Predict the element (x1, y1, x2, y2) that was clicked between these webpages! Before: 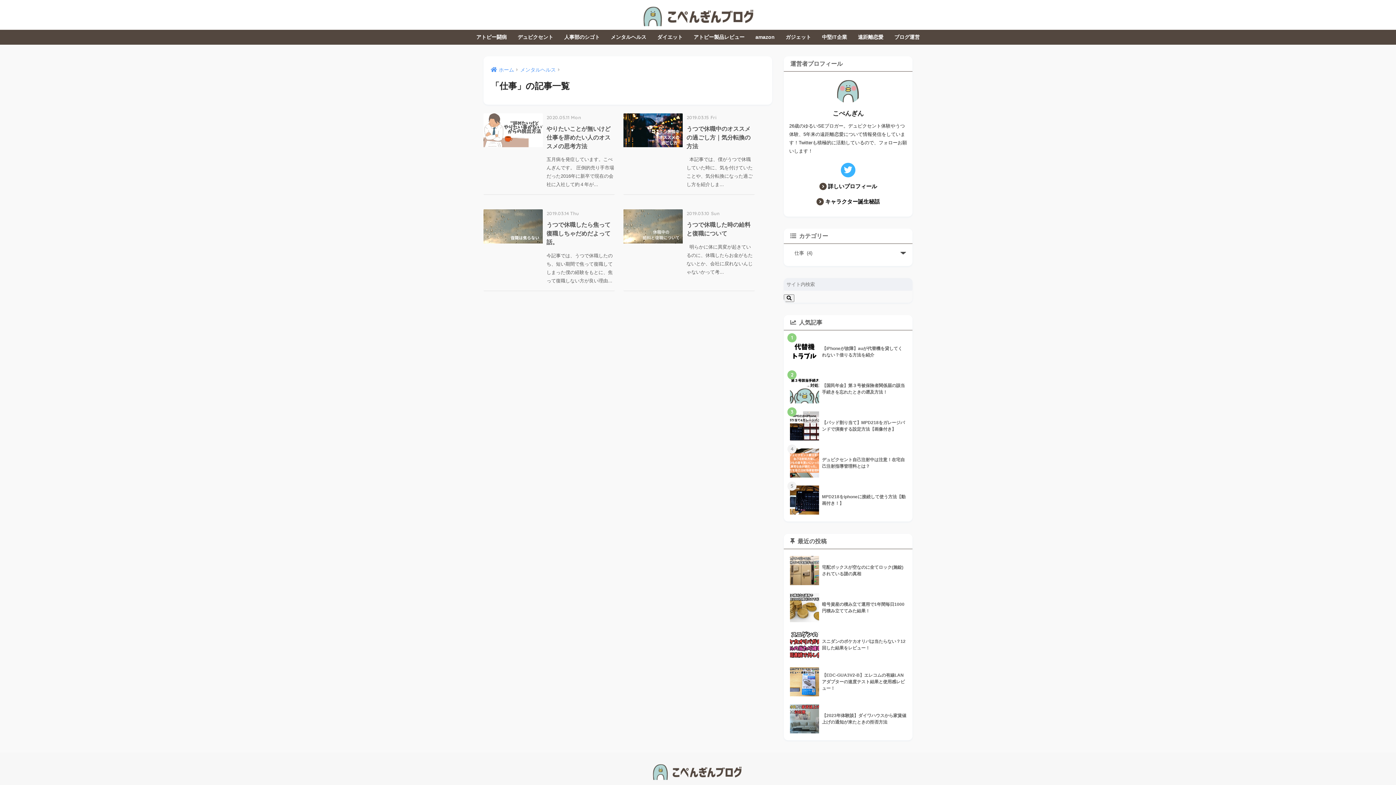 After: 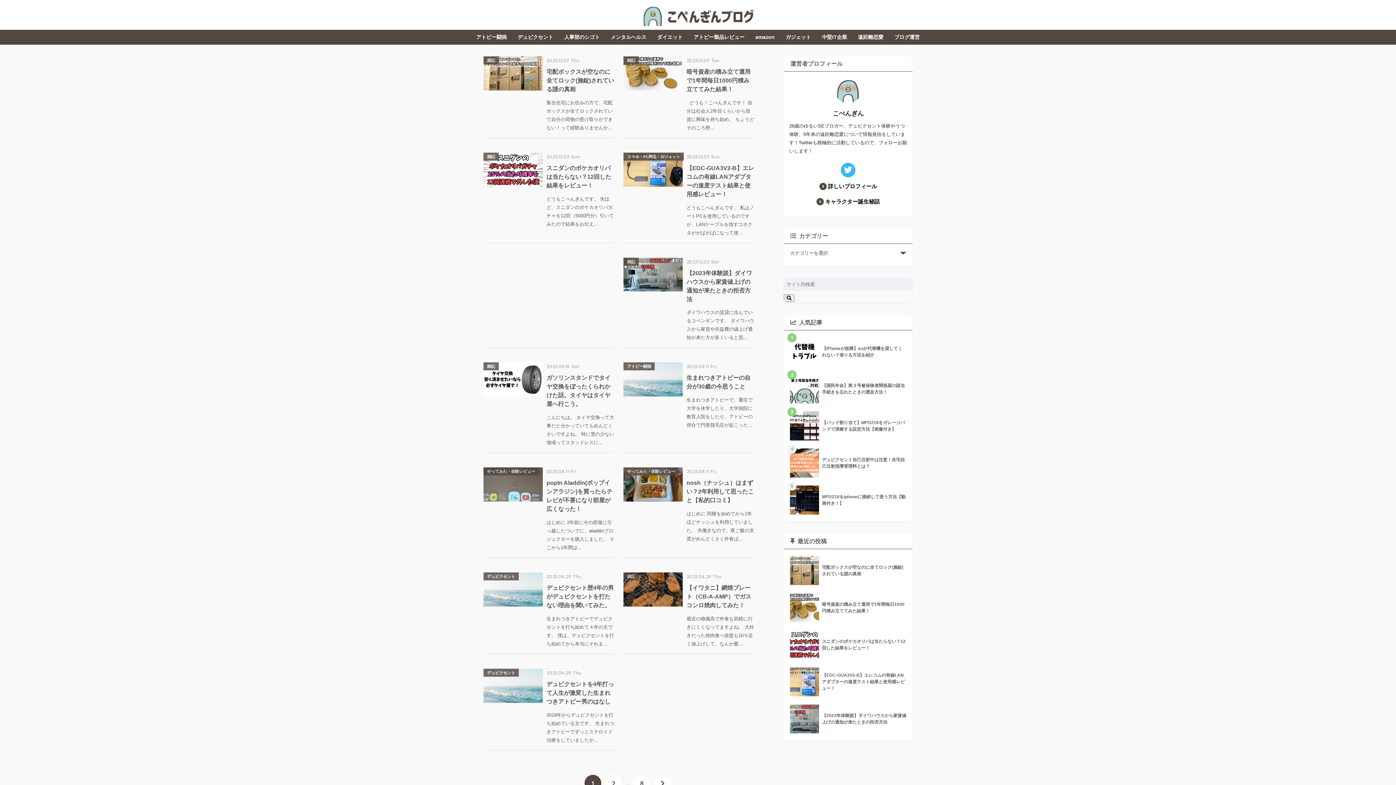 Action: bbox: (630, 8, 765, 19)